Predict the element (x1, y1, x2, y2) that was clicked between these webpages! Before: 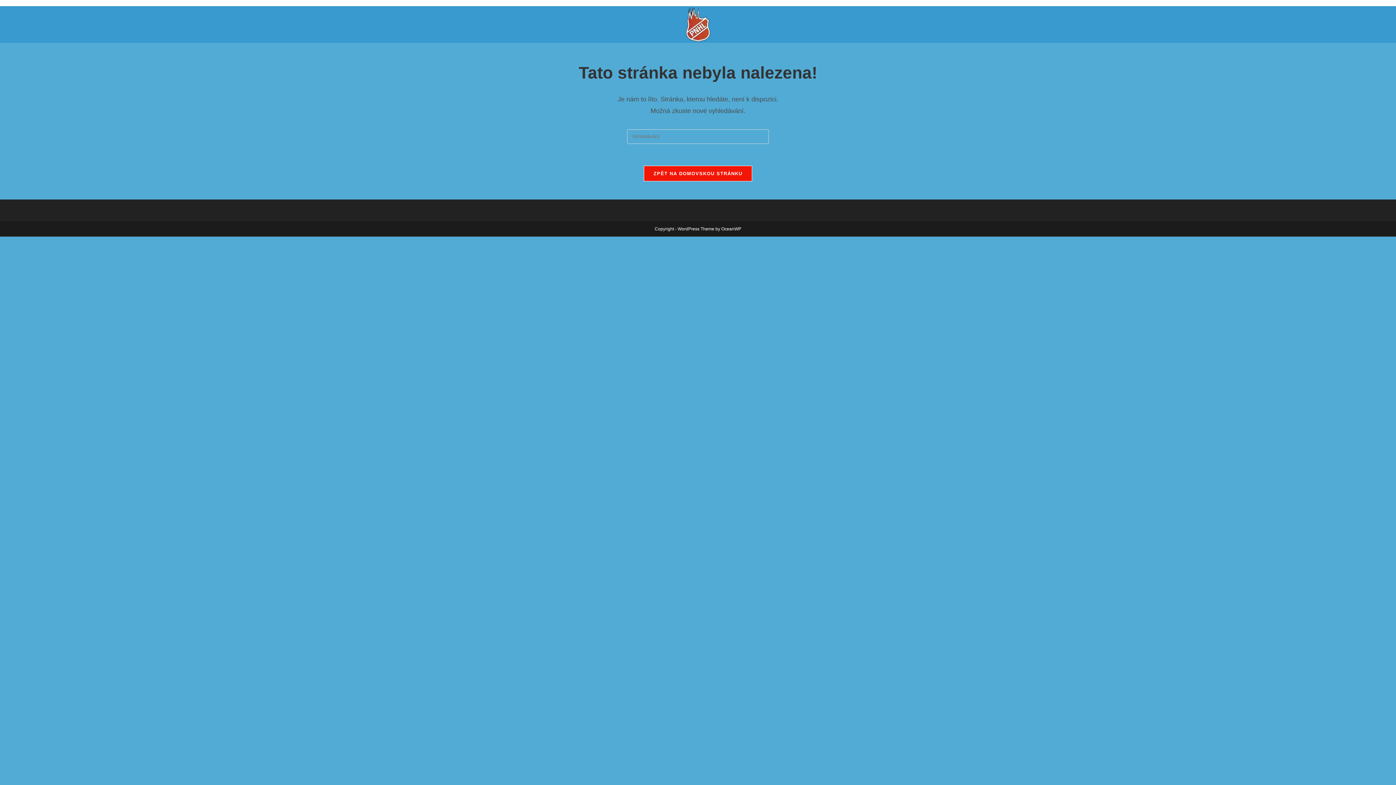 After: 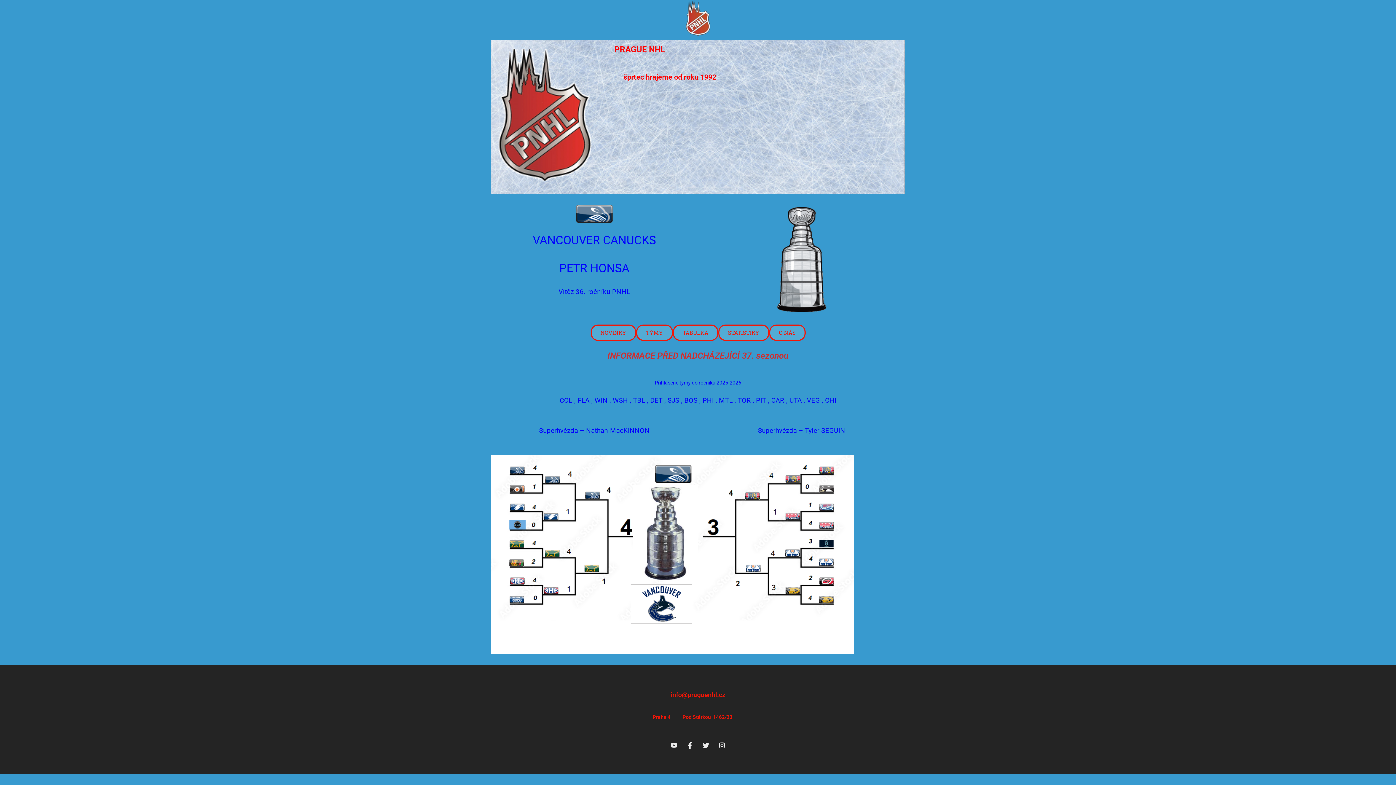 Action: bbox: (685, 21, 711, 26)